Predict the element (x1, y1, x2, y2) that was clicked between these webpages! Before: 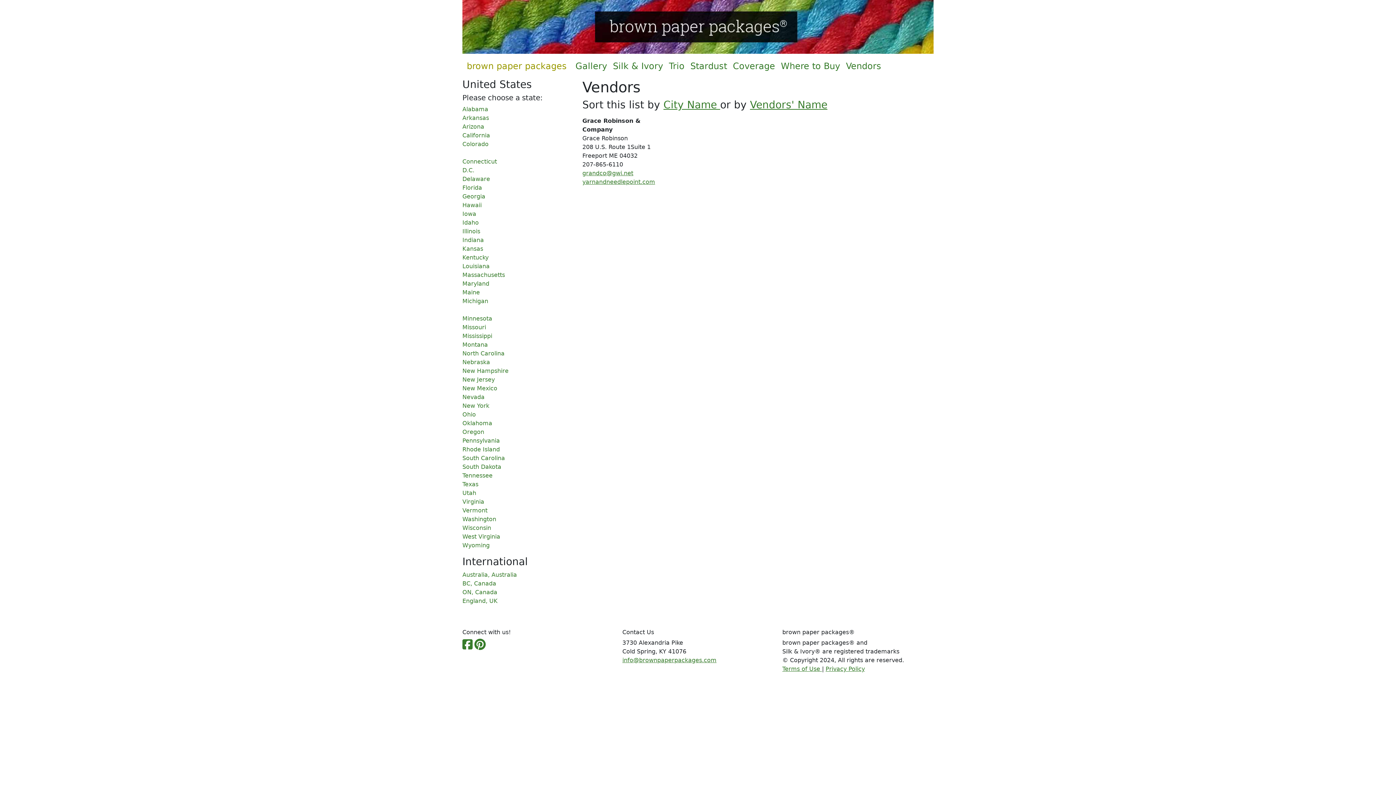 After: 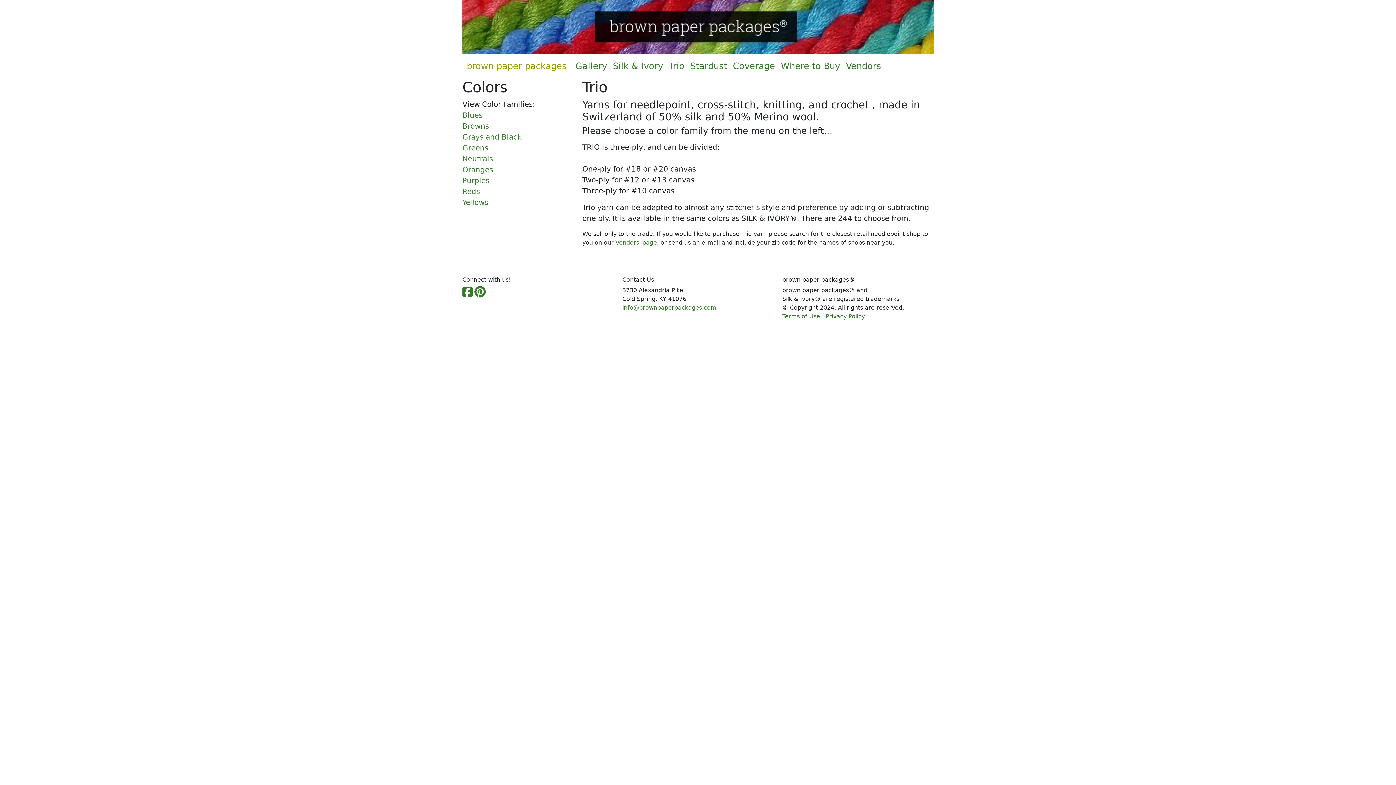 Action: bbox: (666, 56, 687, 75) label: Trio